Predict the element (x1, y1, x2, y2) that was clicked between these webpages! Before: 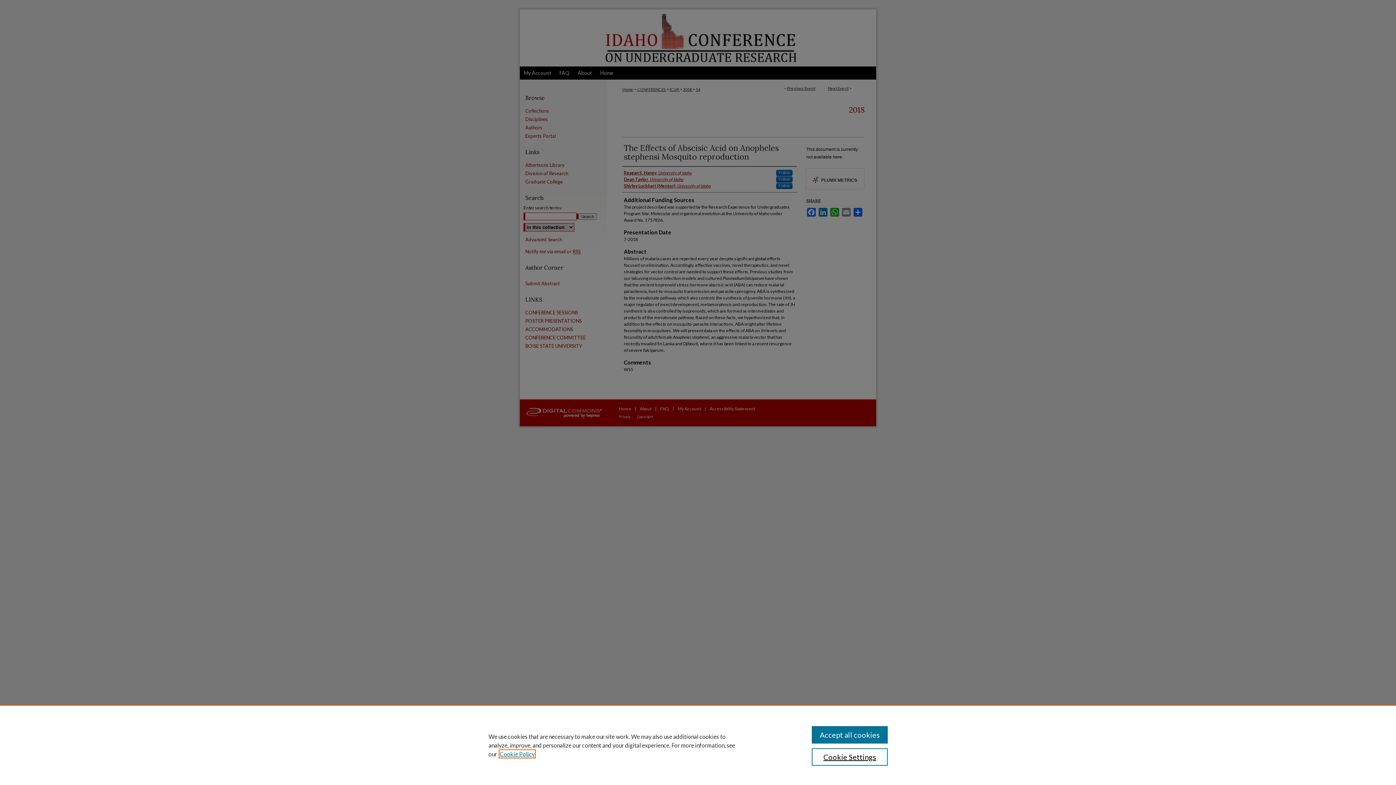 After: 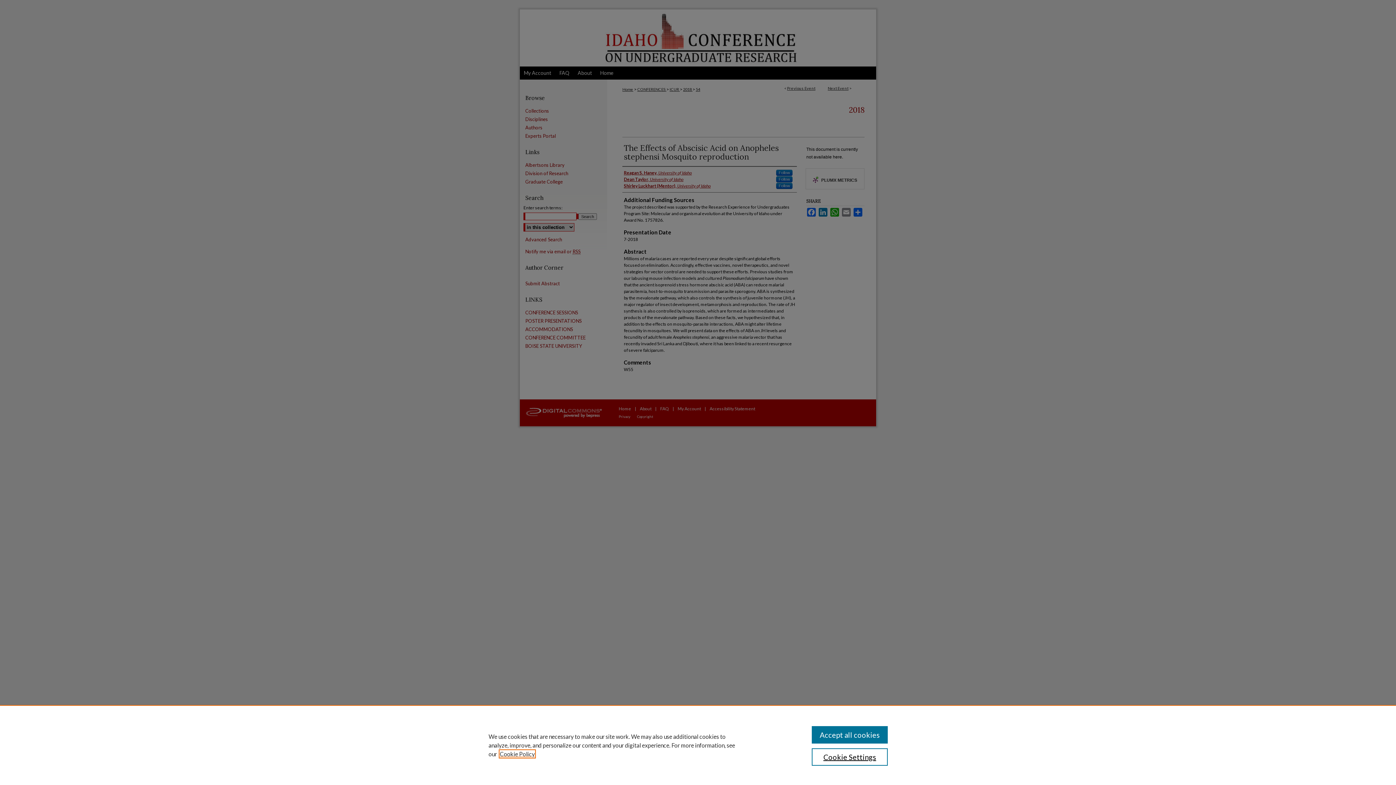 Action: label: , opens in a new tab bbox: (500, 750, 534, 757)